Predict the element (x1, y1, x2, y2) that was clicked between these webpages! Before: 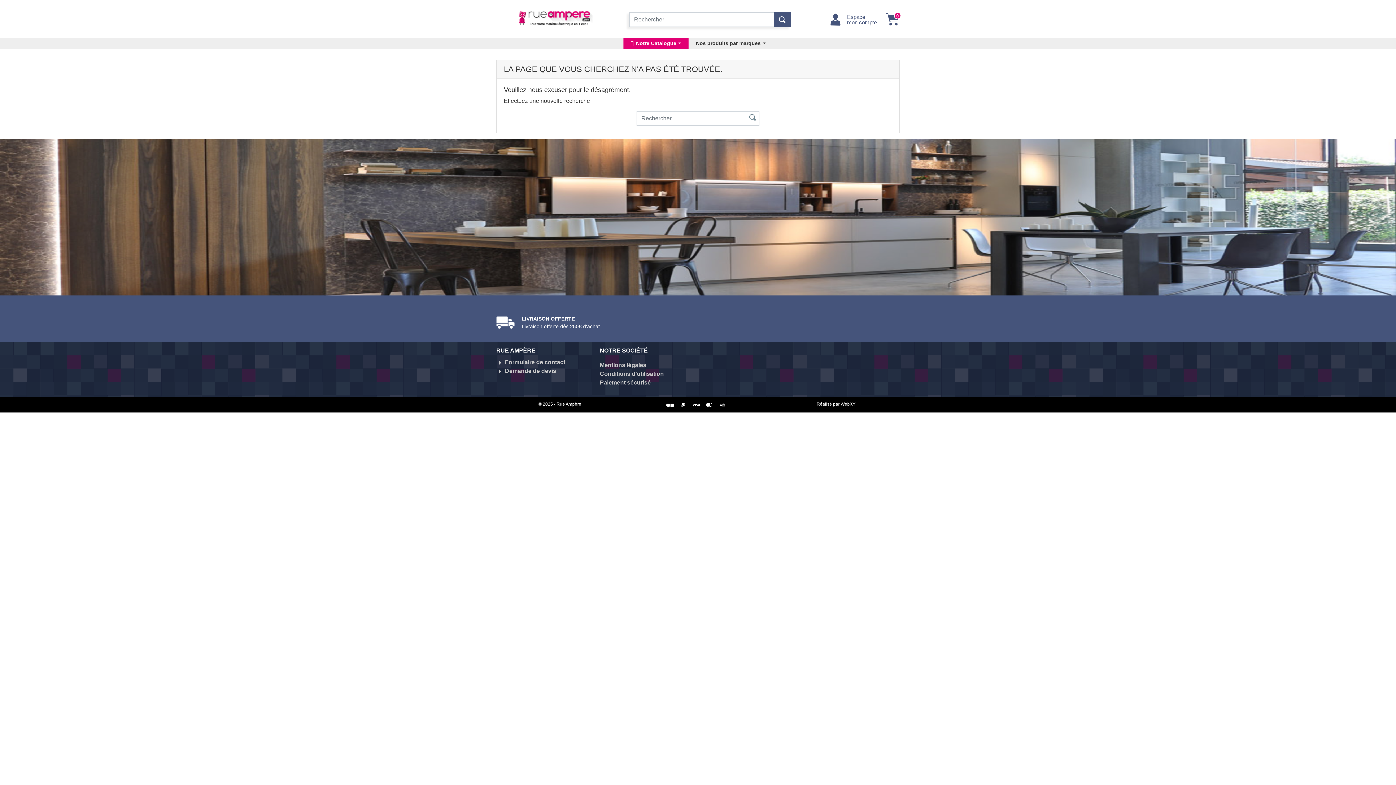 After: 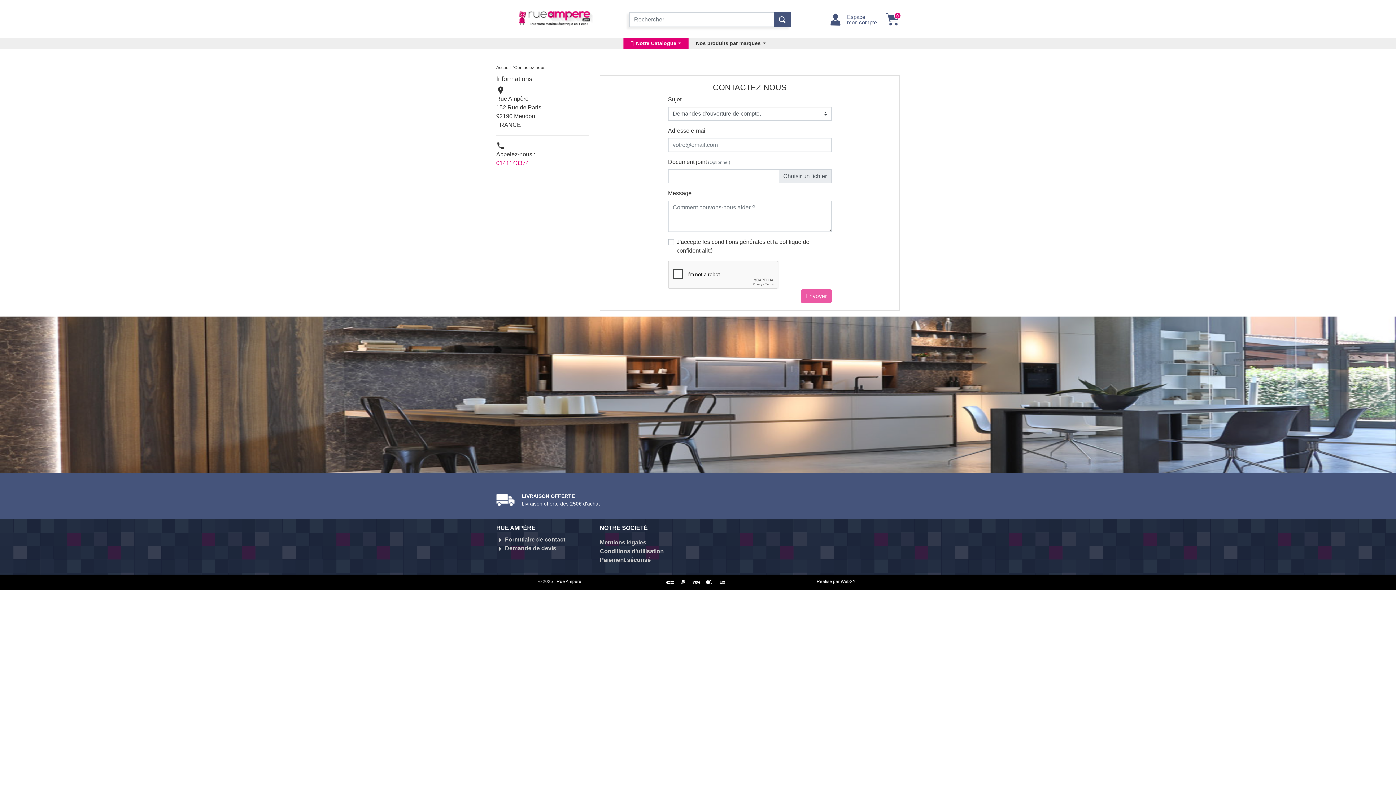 Action: bbox: (505, 368, 556, 374) label: Demande de devis